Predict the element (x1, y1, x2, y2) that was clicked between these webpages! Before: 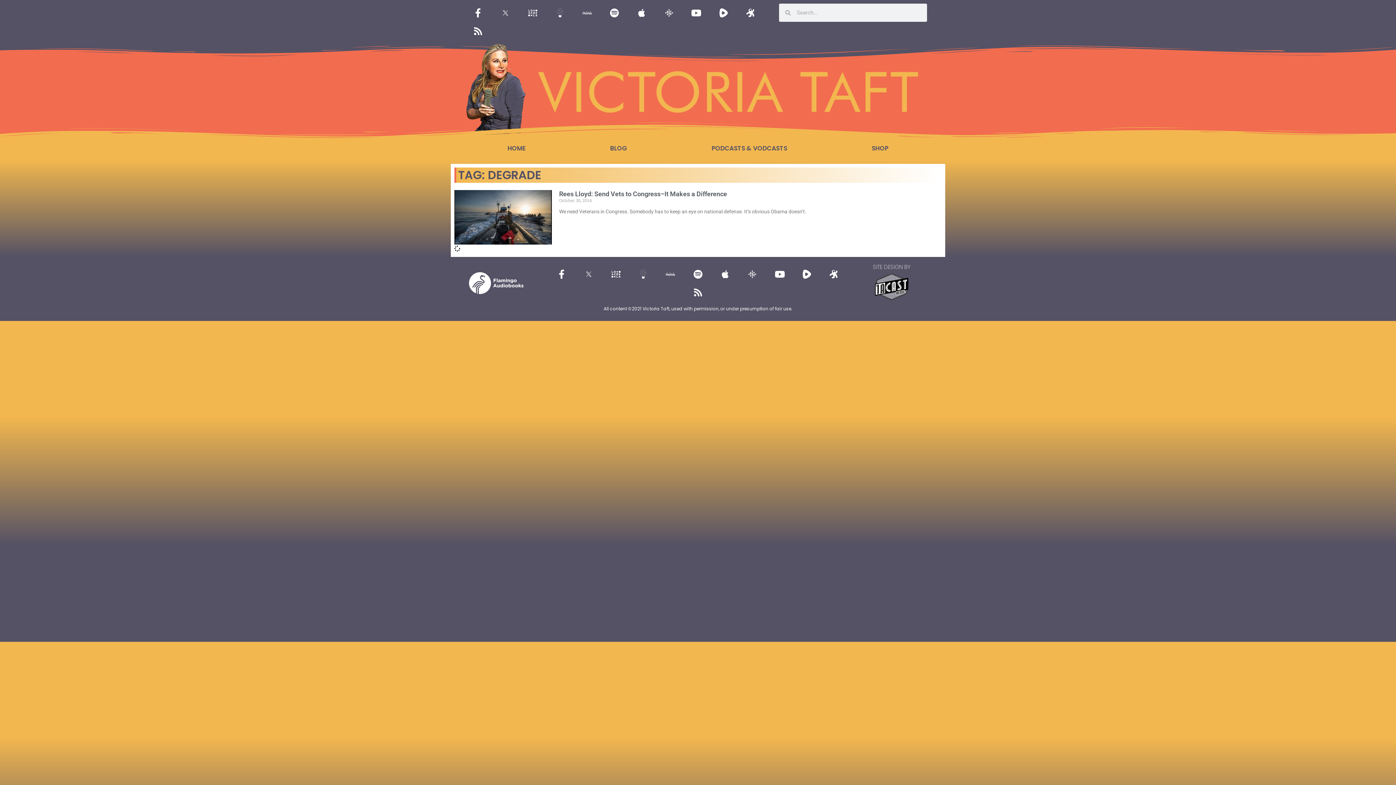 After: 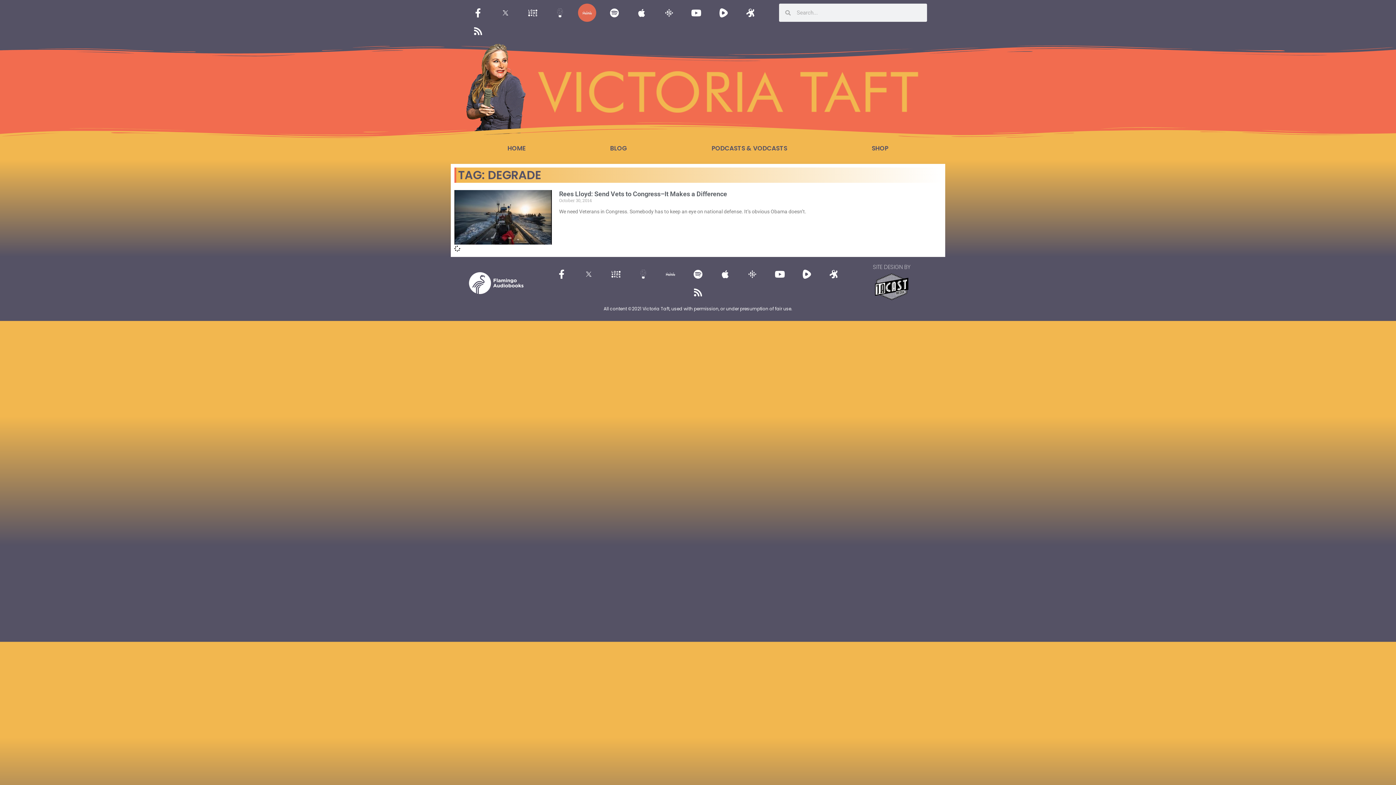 Action: bbox: (578, 3, 596, 21)